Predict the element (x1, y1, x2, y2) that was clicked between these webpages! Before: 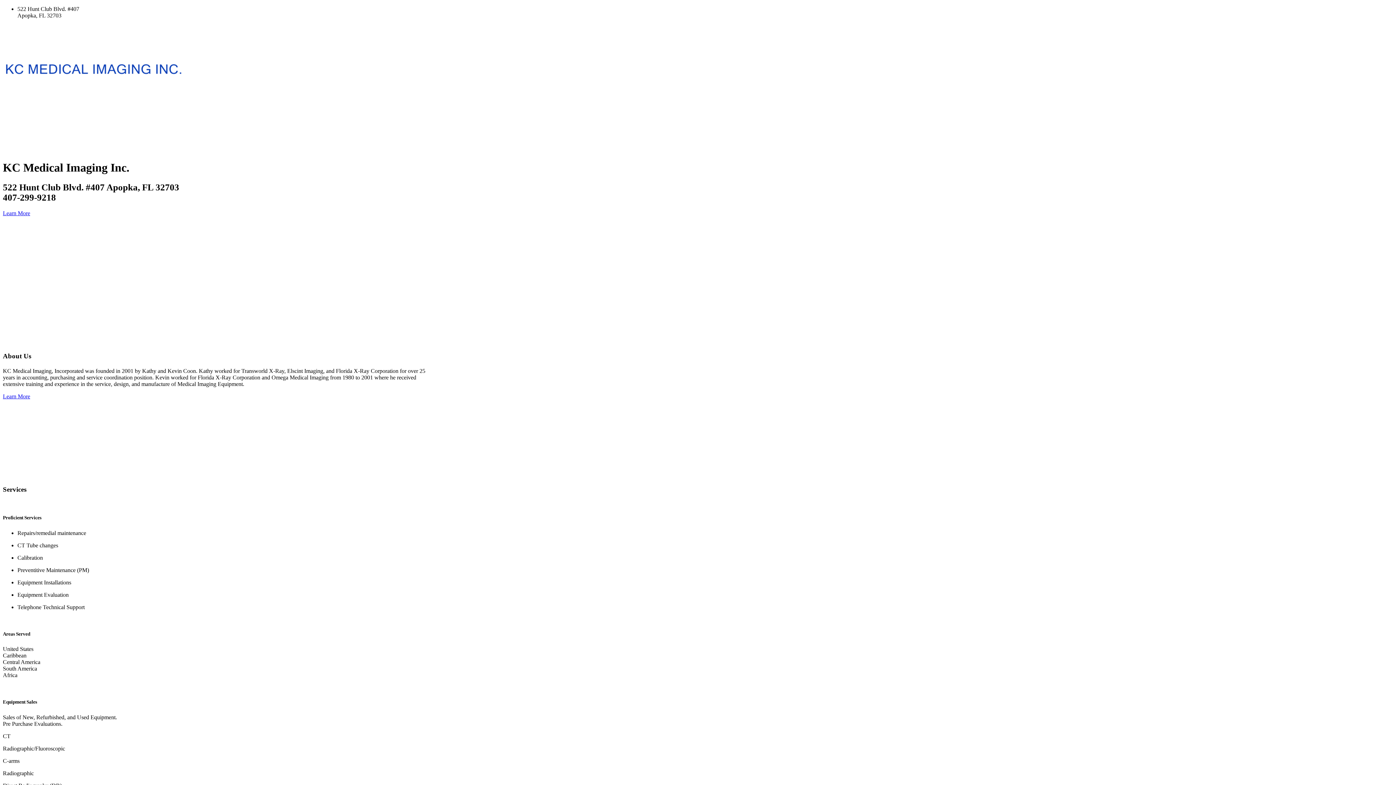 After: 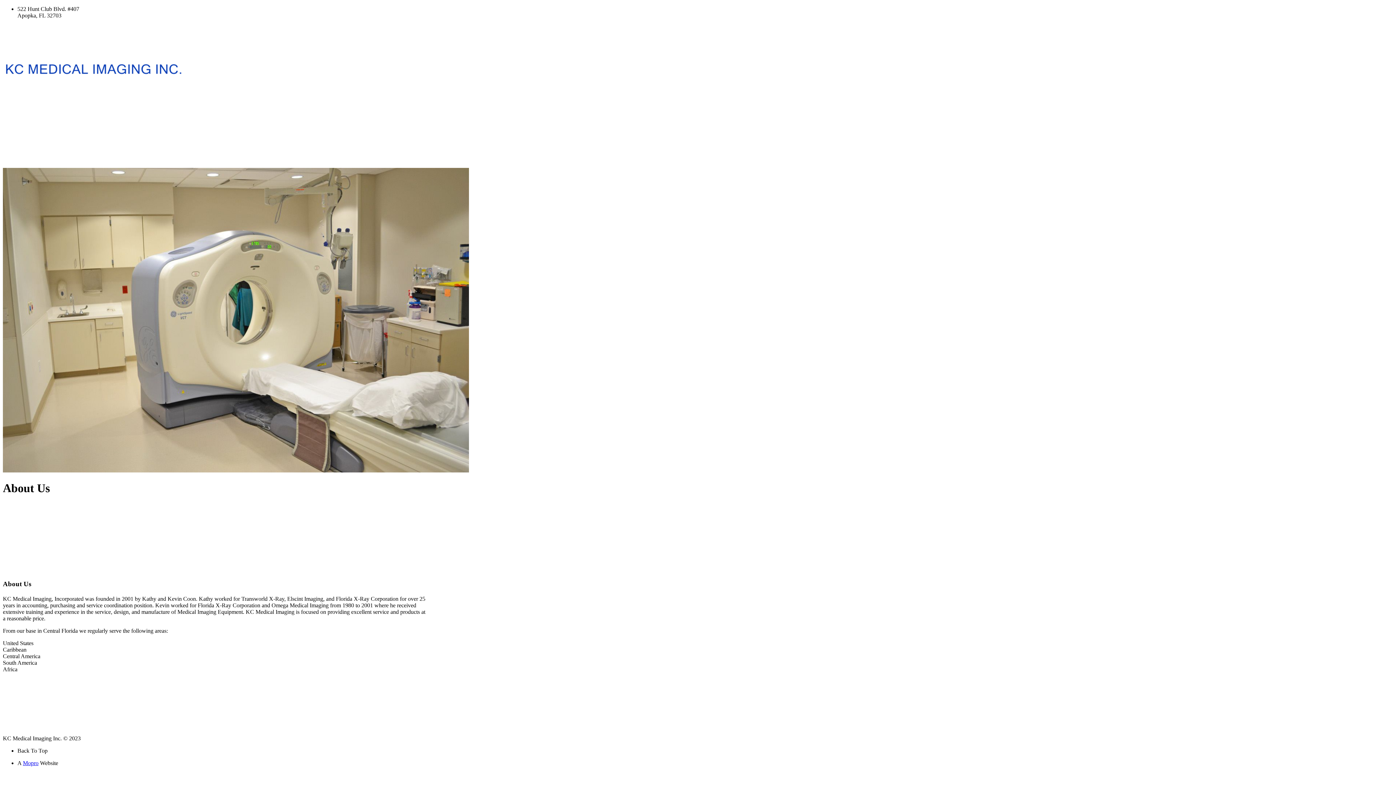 Action: bbox: (2, 393, 30, 399) label: Learn More